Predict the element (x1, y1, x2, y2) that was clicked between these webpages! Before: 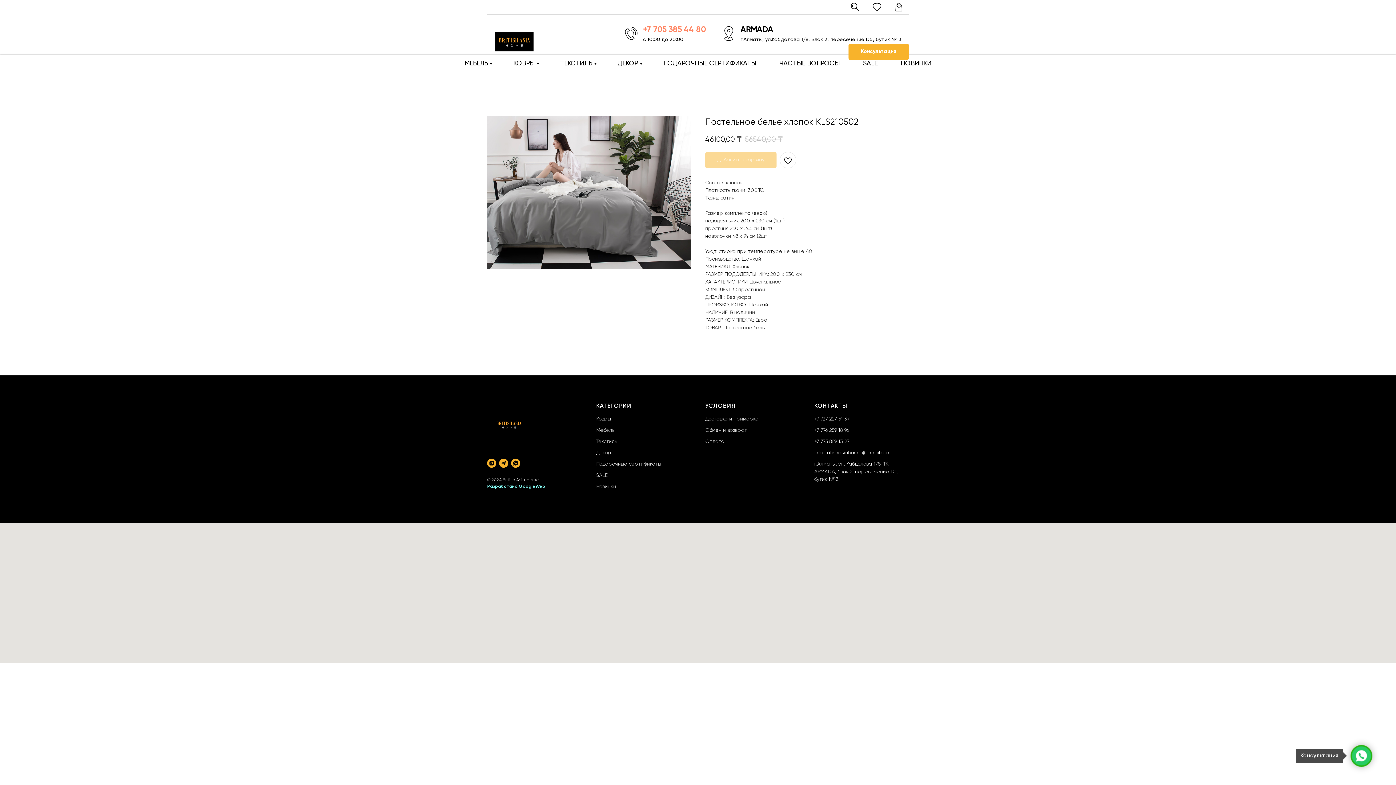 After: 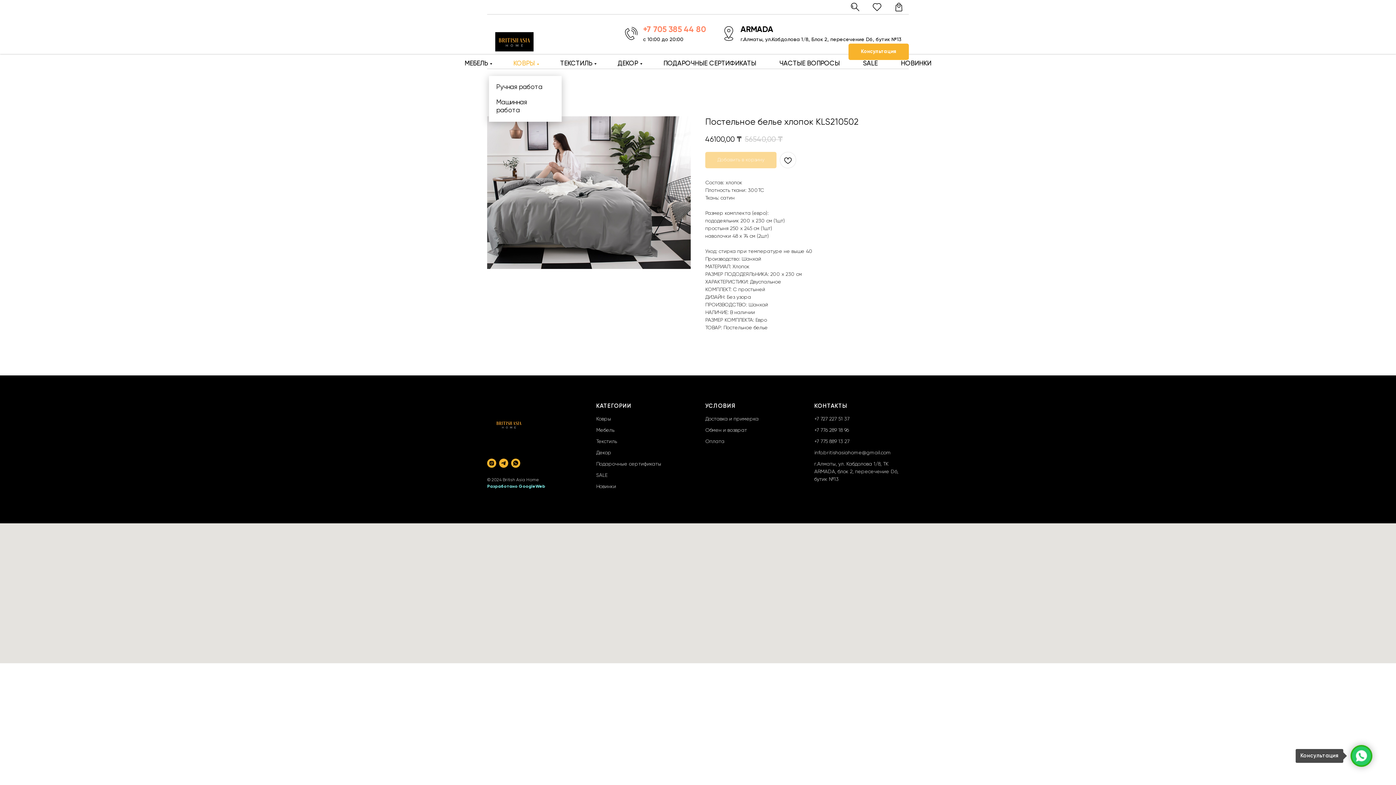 Action: label: КОВРЫ bbox: (513, 60, 537, 66)